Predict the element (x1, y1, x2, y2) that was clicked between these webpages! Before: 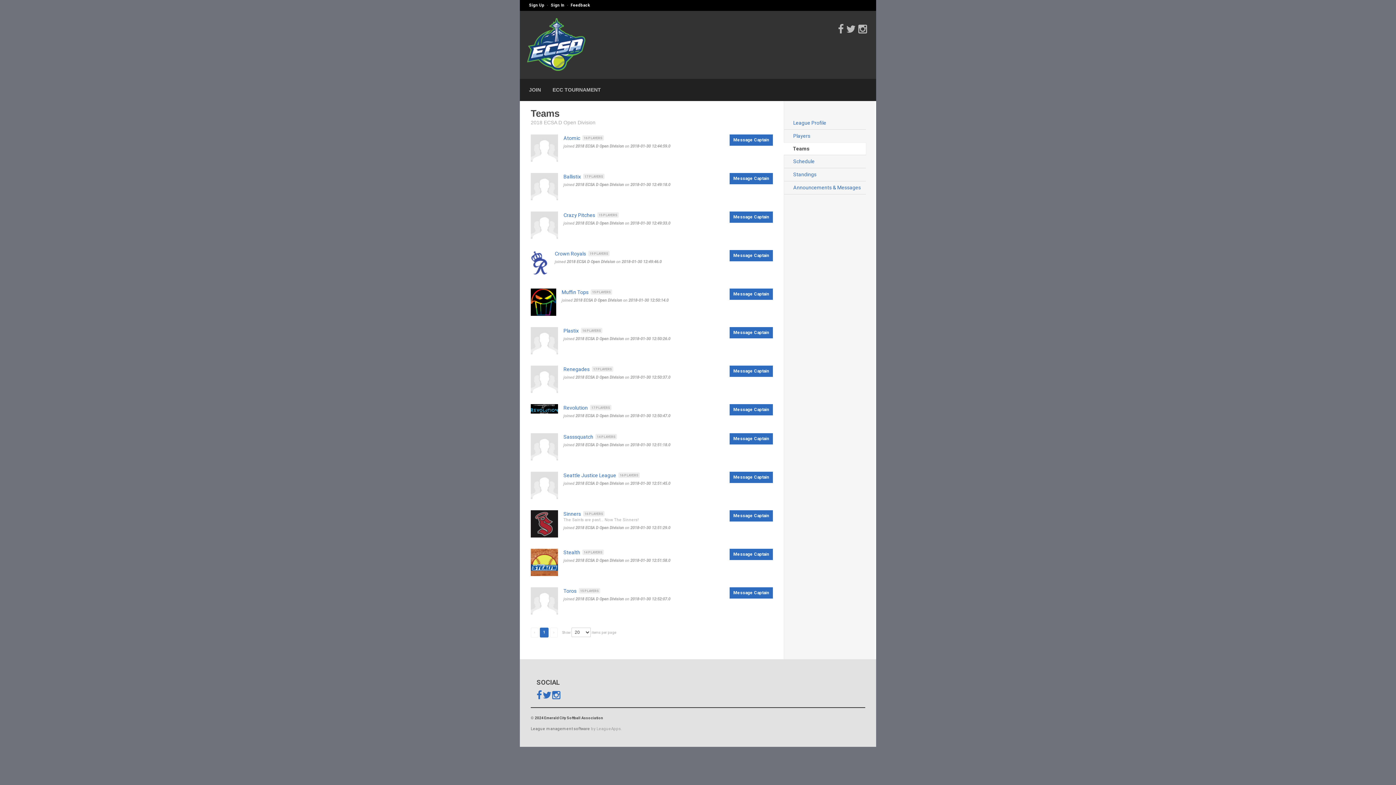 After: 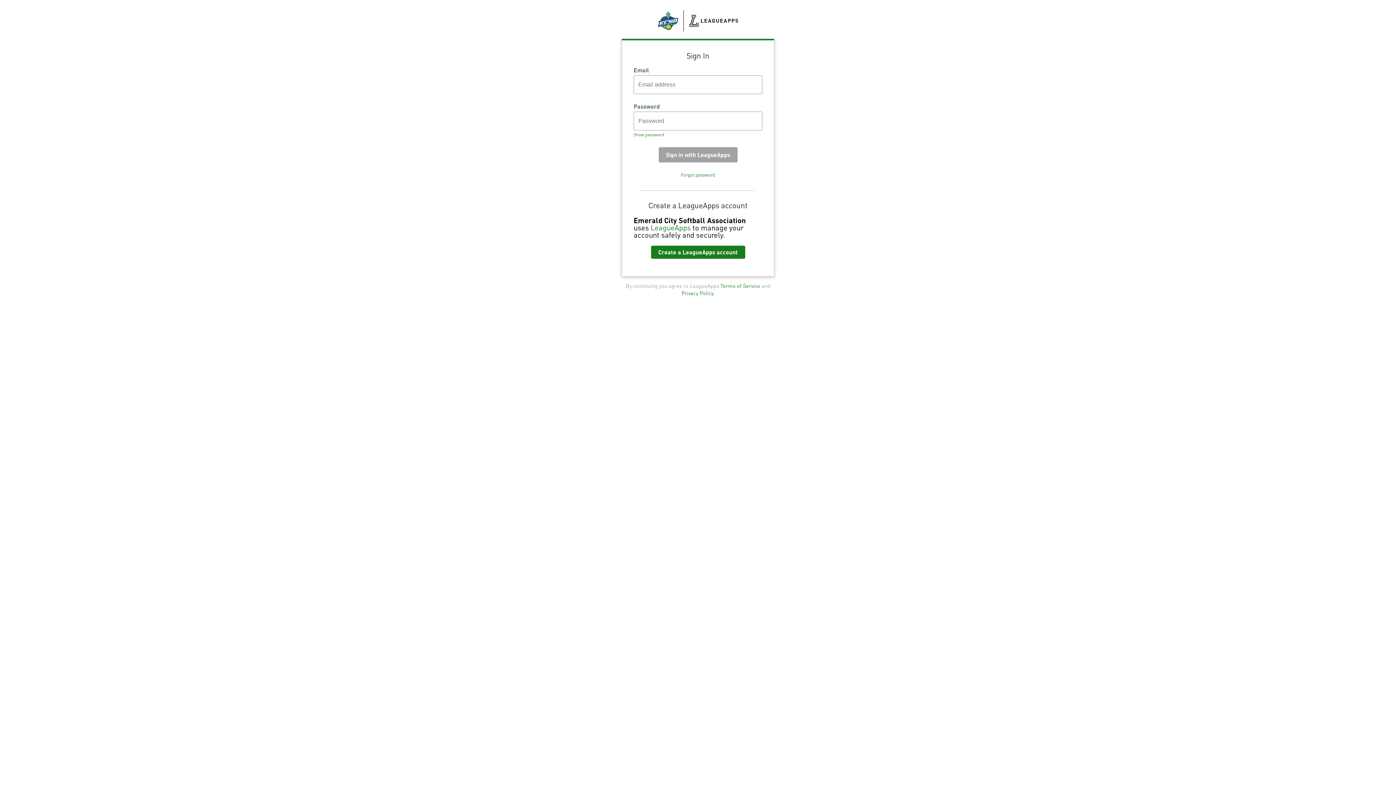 Action: bbox: (729, 250, 773, 261) label: Message Captain